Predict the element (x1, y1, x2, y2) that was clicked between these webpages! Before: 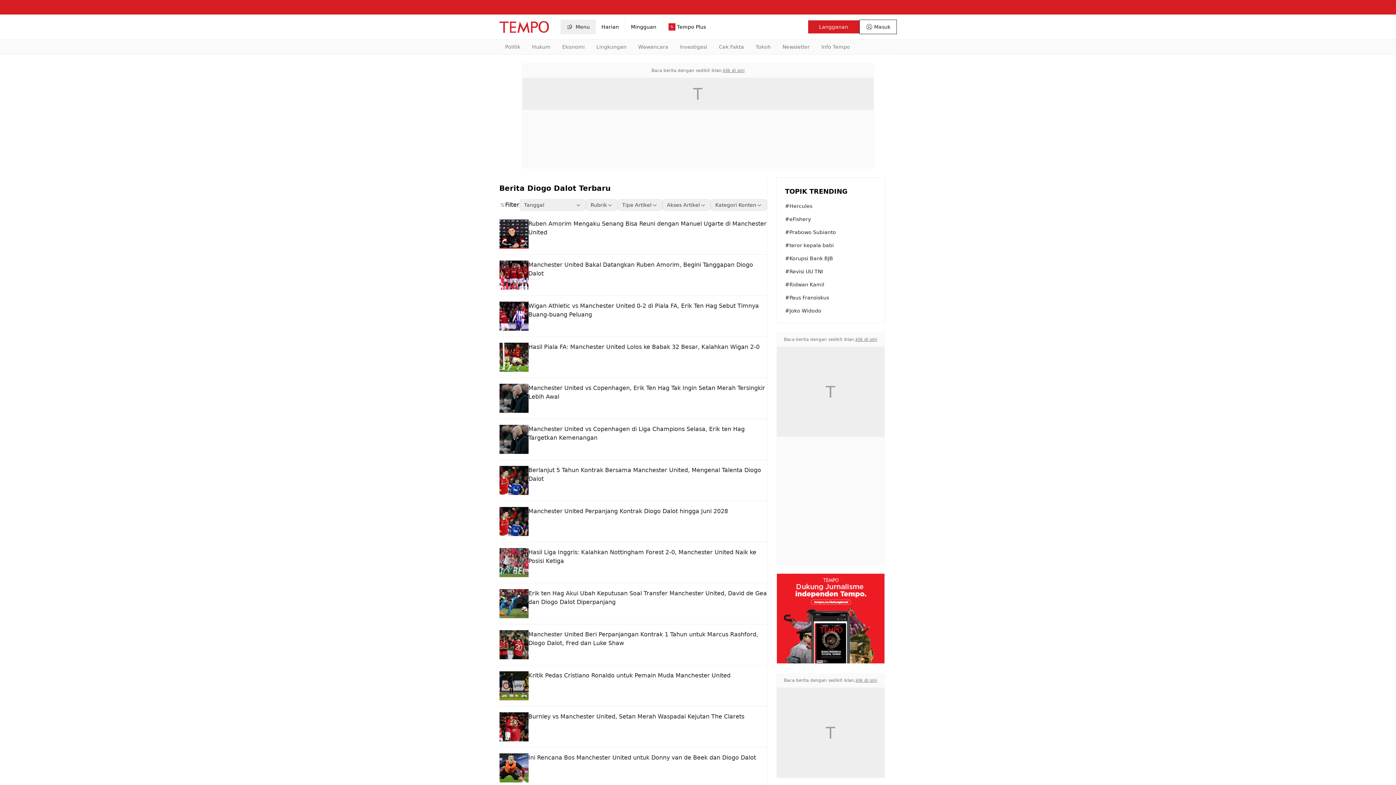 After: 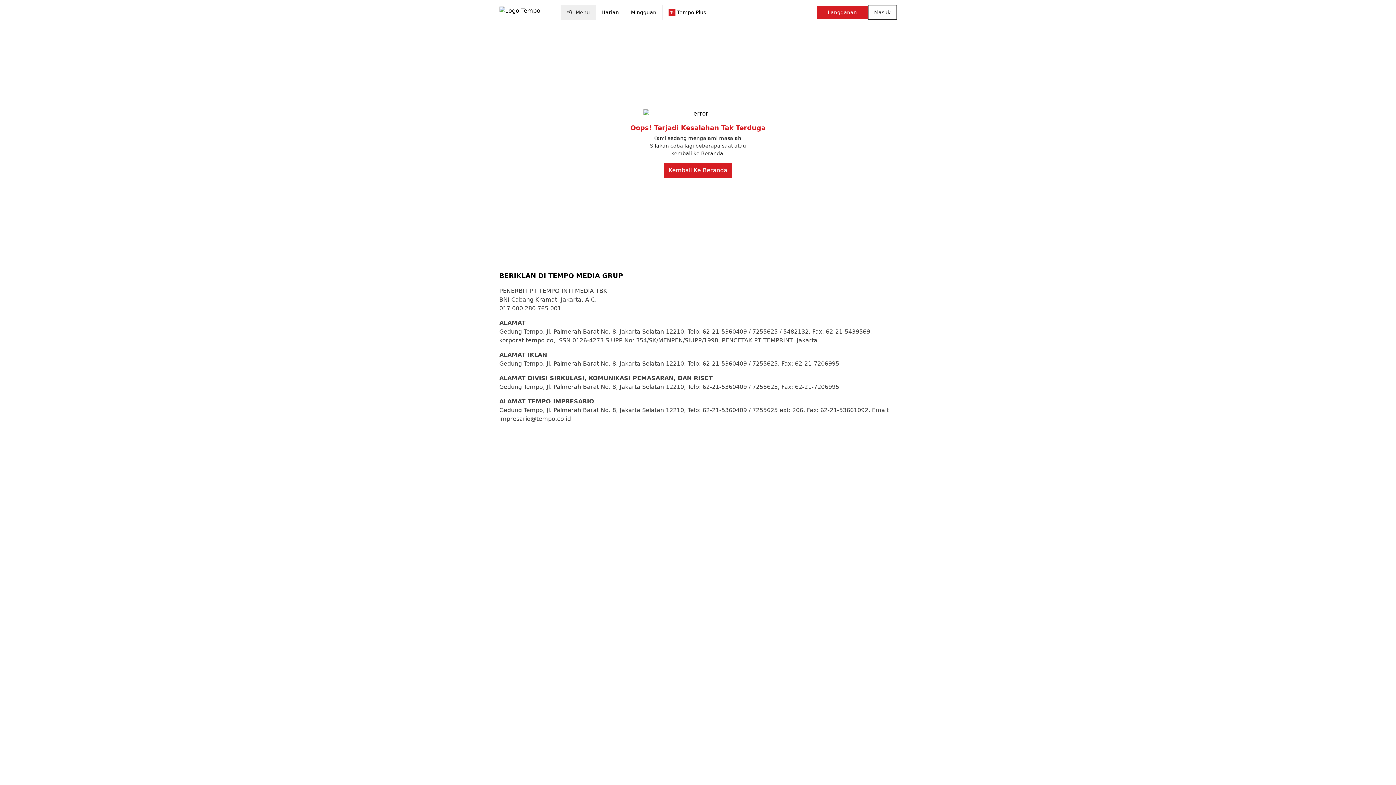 Action: bbox: (499, 671, 528, 700)